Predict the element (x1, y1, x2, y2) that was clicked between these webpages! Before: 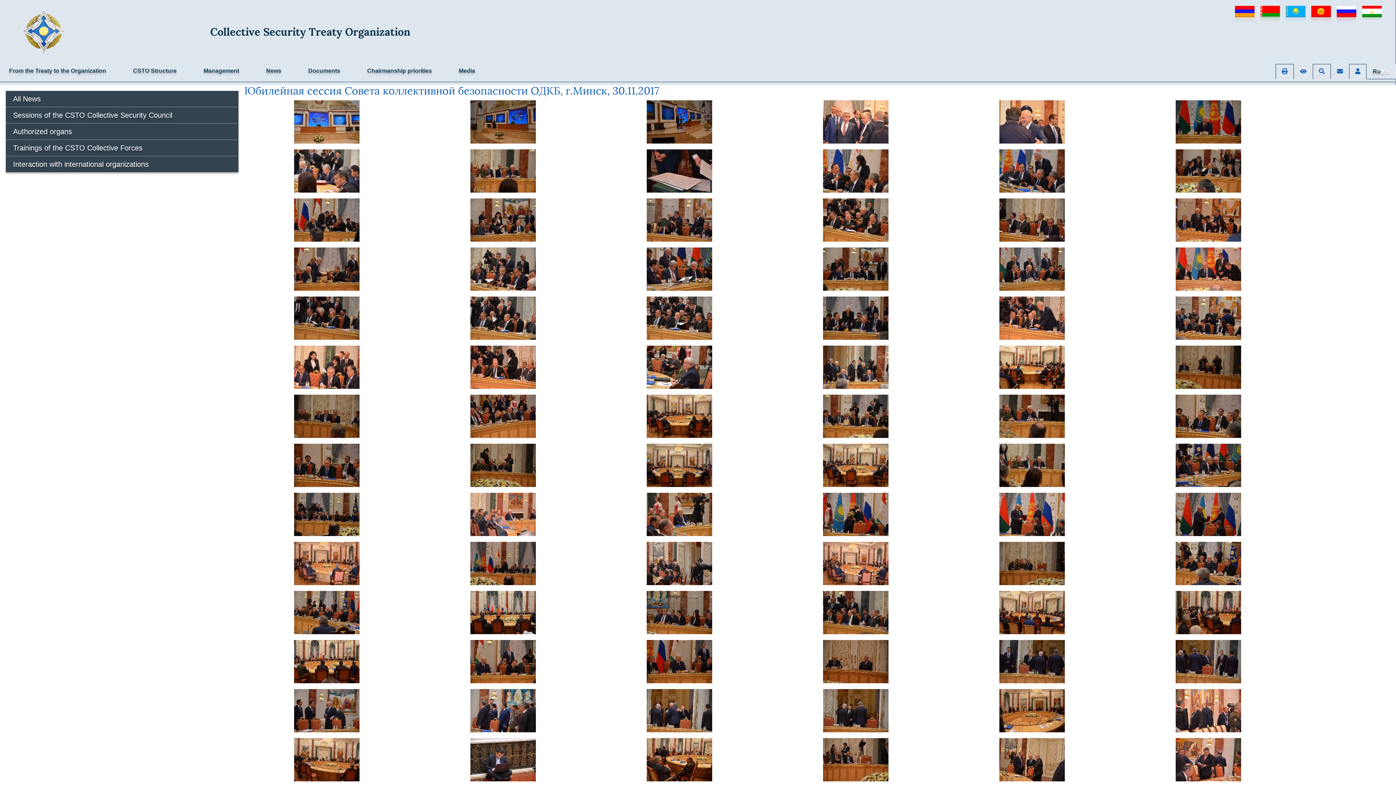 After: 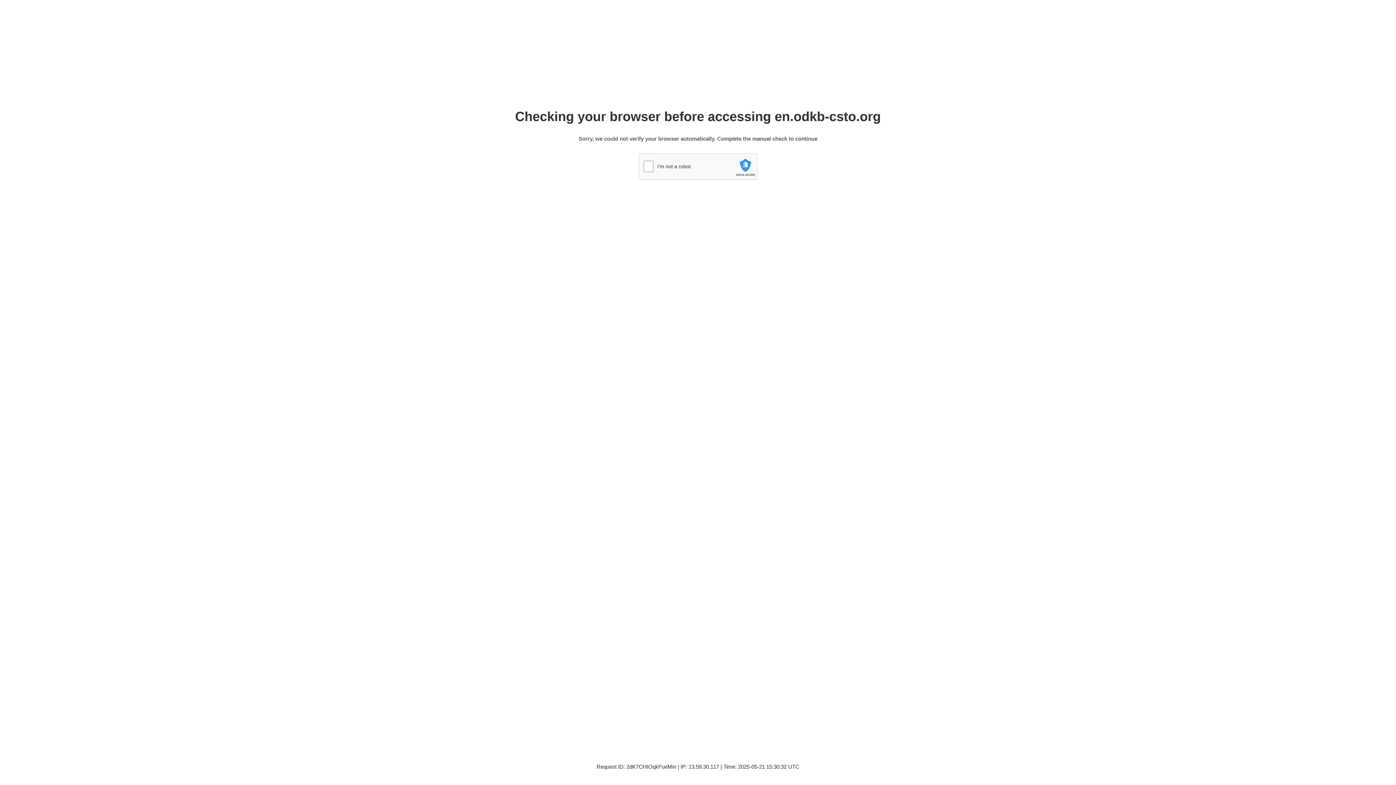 Action: bbox: (1311, 10, 1331, 17)